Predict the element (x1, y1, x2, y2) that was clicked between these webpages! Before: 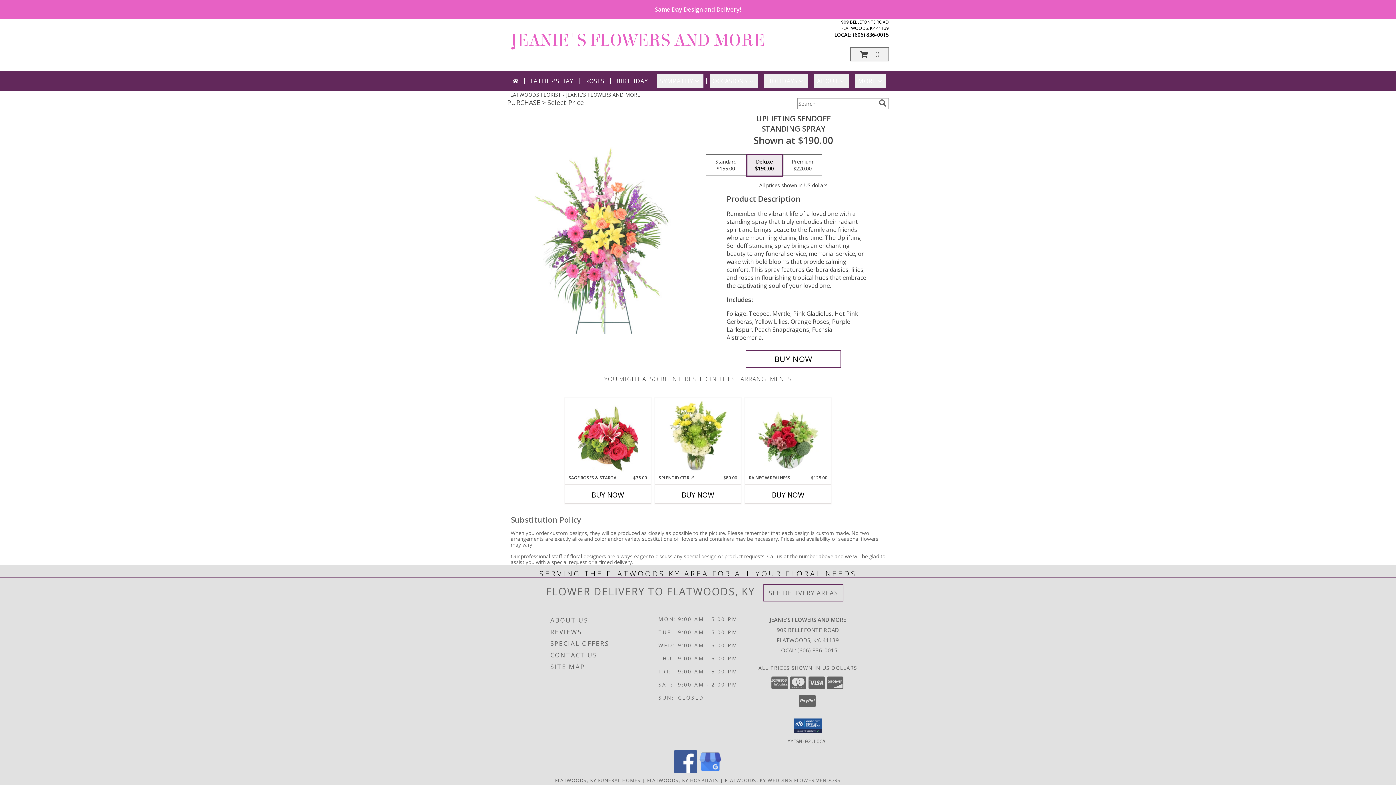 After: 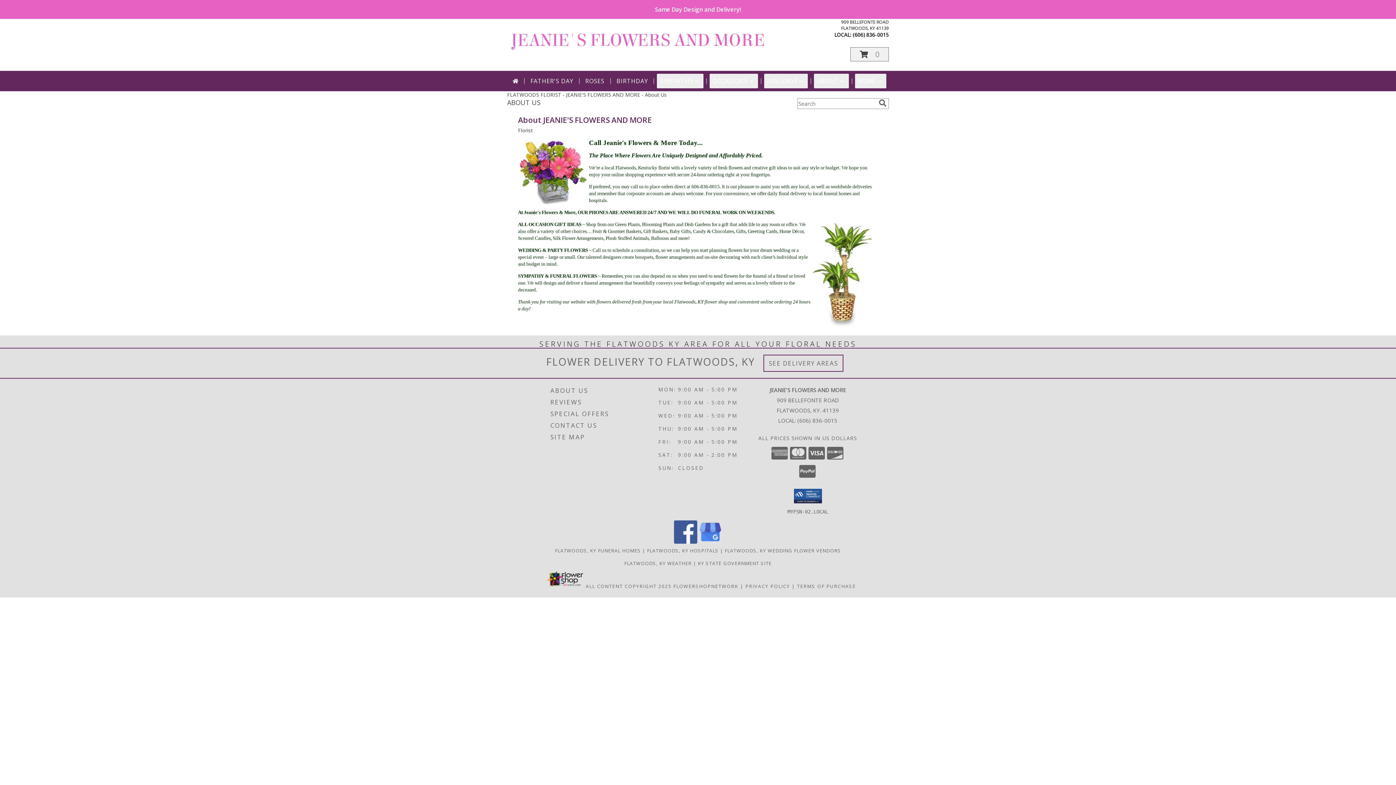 Action: label: ABOUT US bbox: (550, 614, 656, 626)